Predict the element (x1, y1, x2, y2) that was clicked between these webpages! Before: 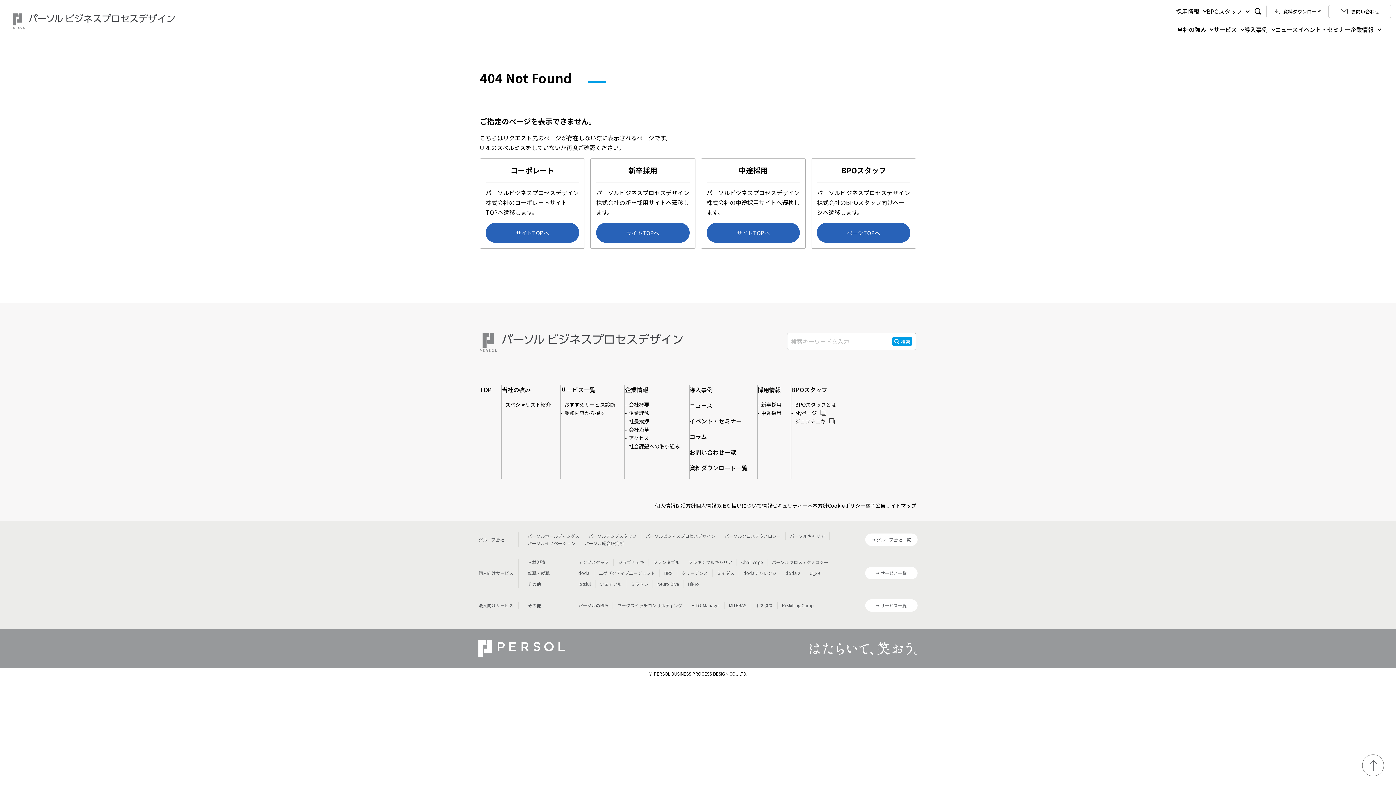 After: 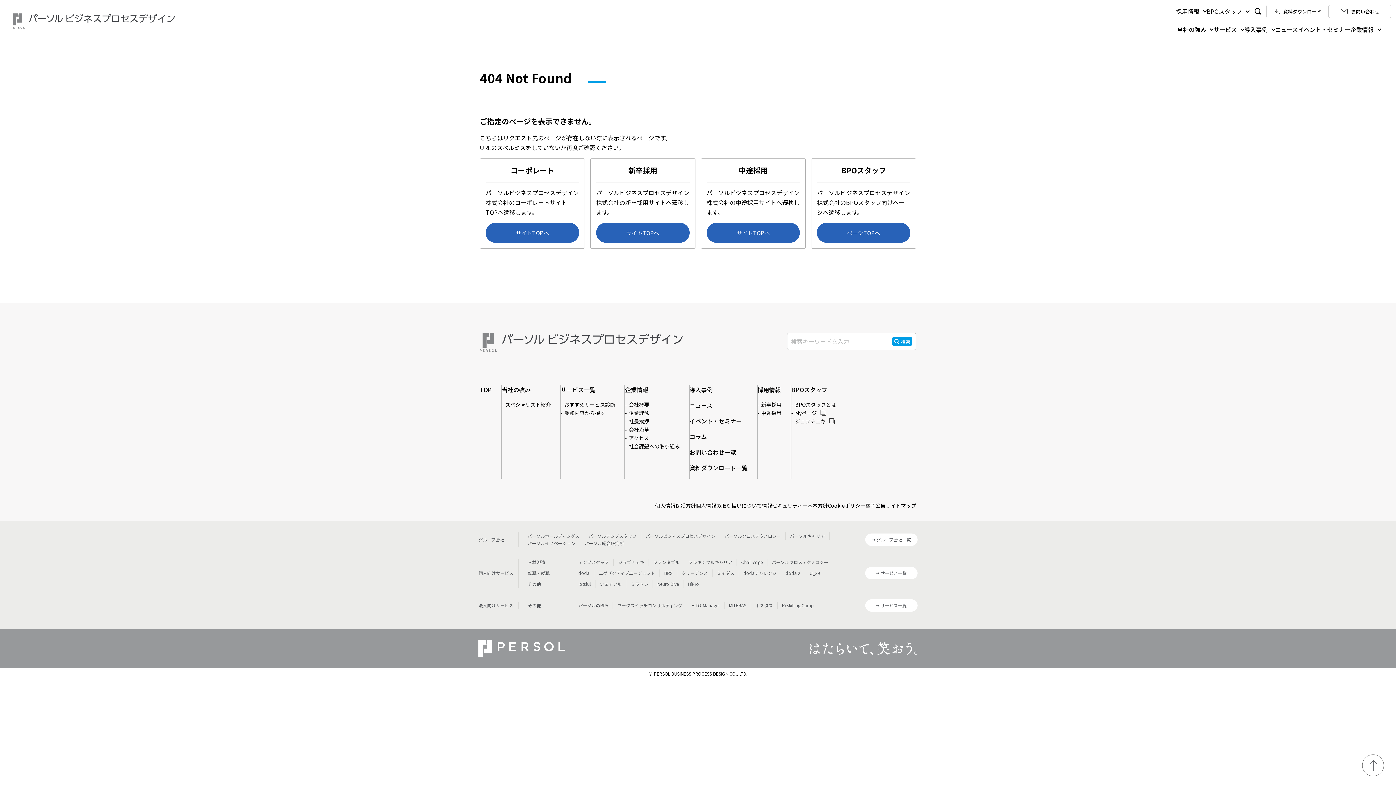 Action: bbox: (795, 401, 836, 408) label: BPOスタッフとは